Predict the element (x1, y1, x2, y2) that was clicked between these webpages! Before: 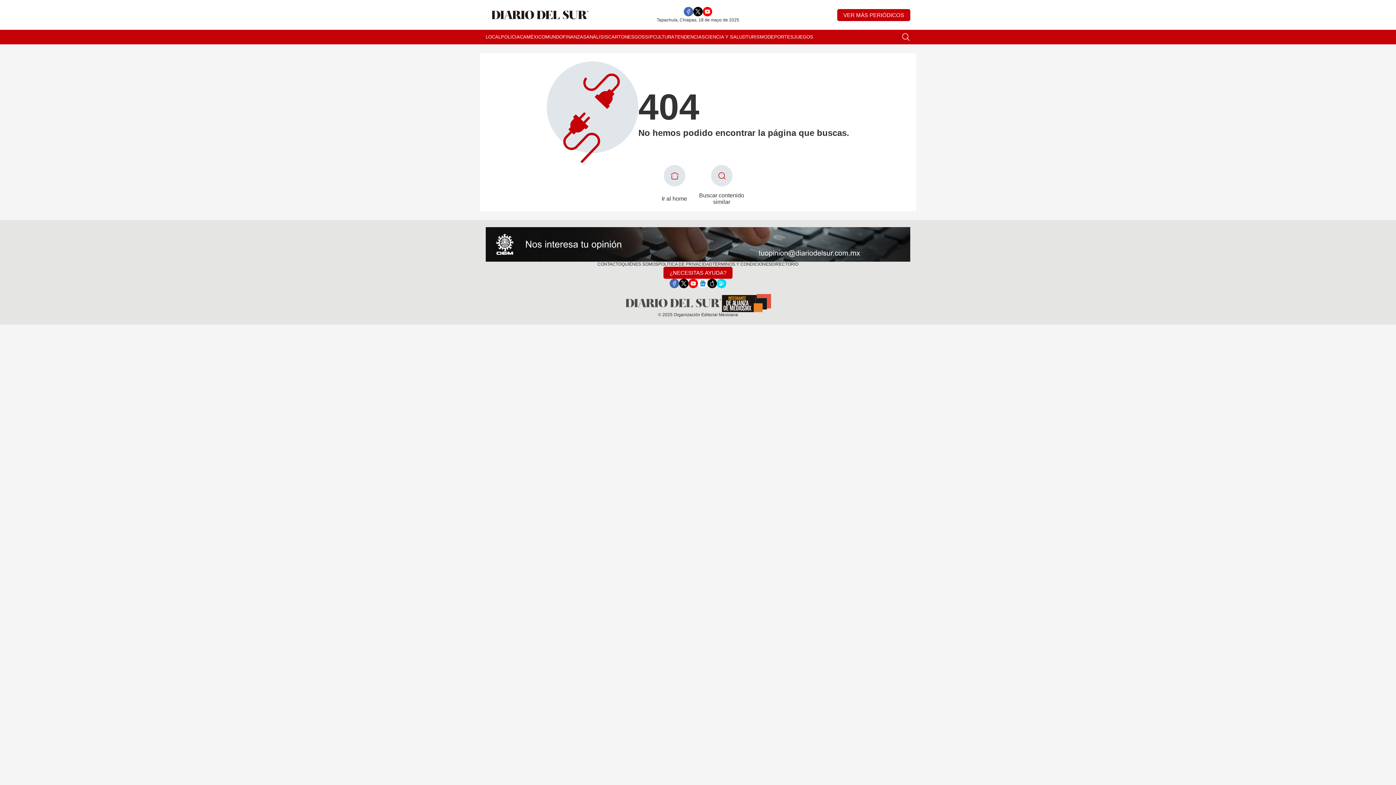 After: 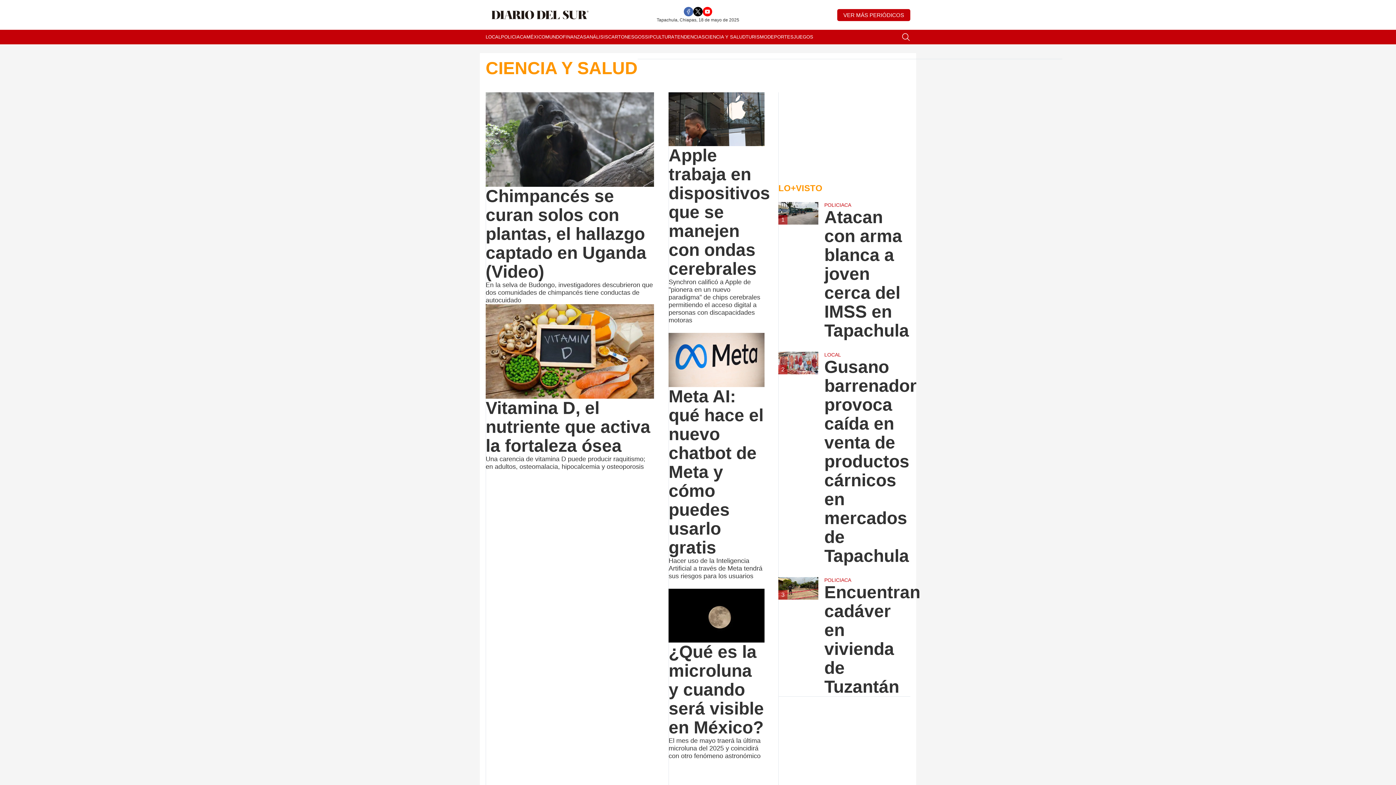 Action: label: CIENCIA Y SALUD bbox: (705, 29, 745, 44)